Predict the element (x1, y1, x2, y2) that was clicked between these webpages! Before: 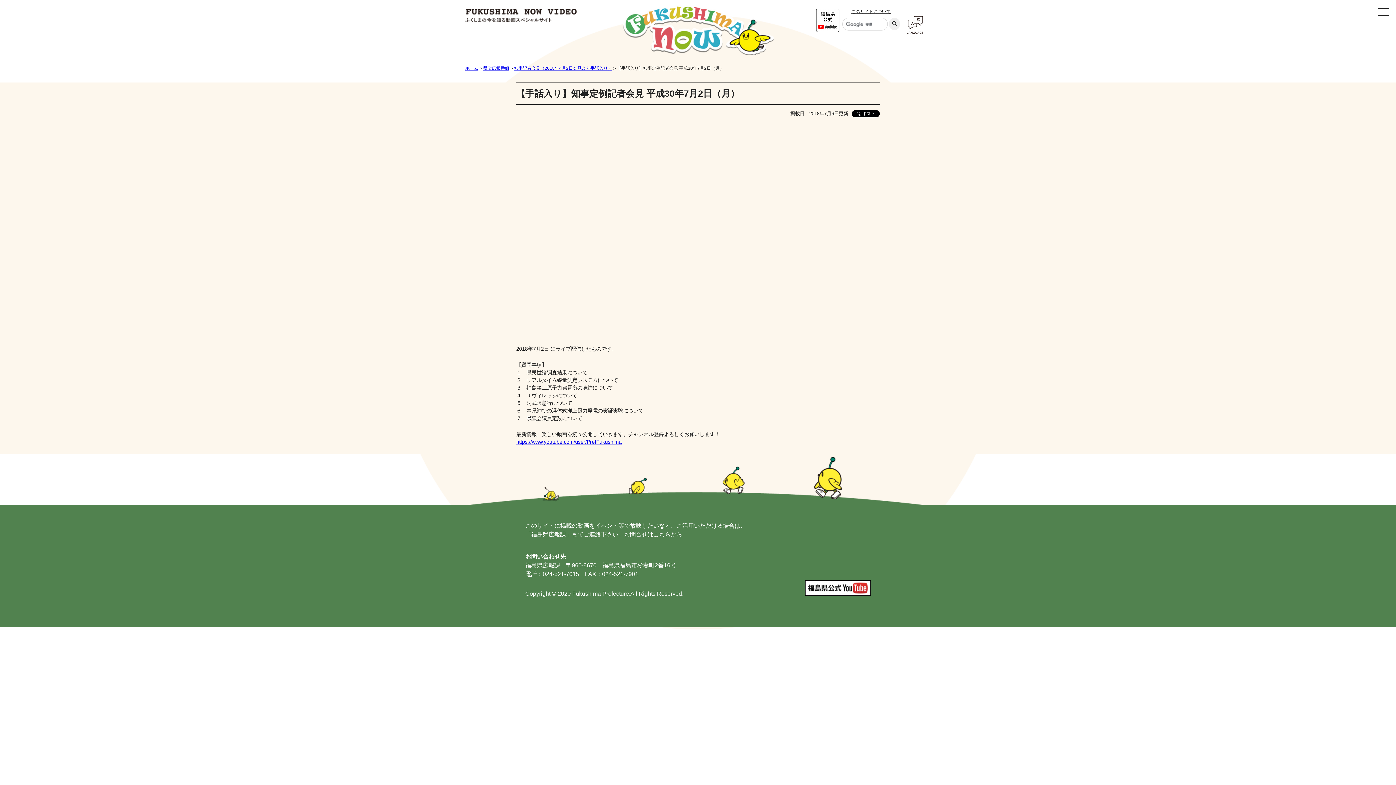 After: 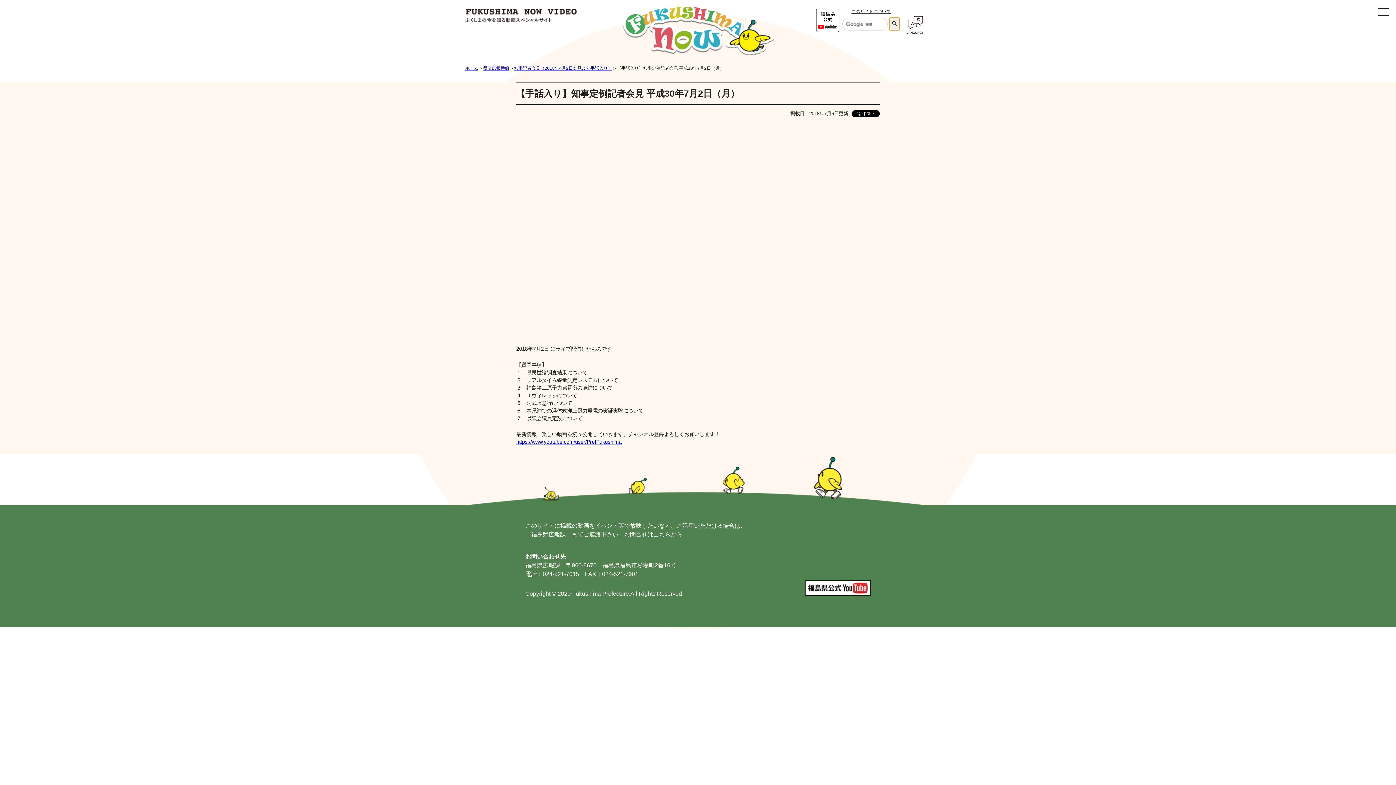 Action: bbox: (889, 17, 900, 30)